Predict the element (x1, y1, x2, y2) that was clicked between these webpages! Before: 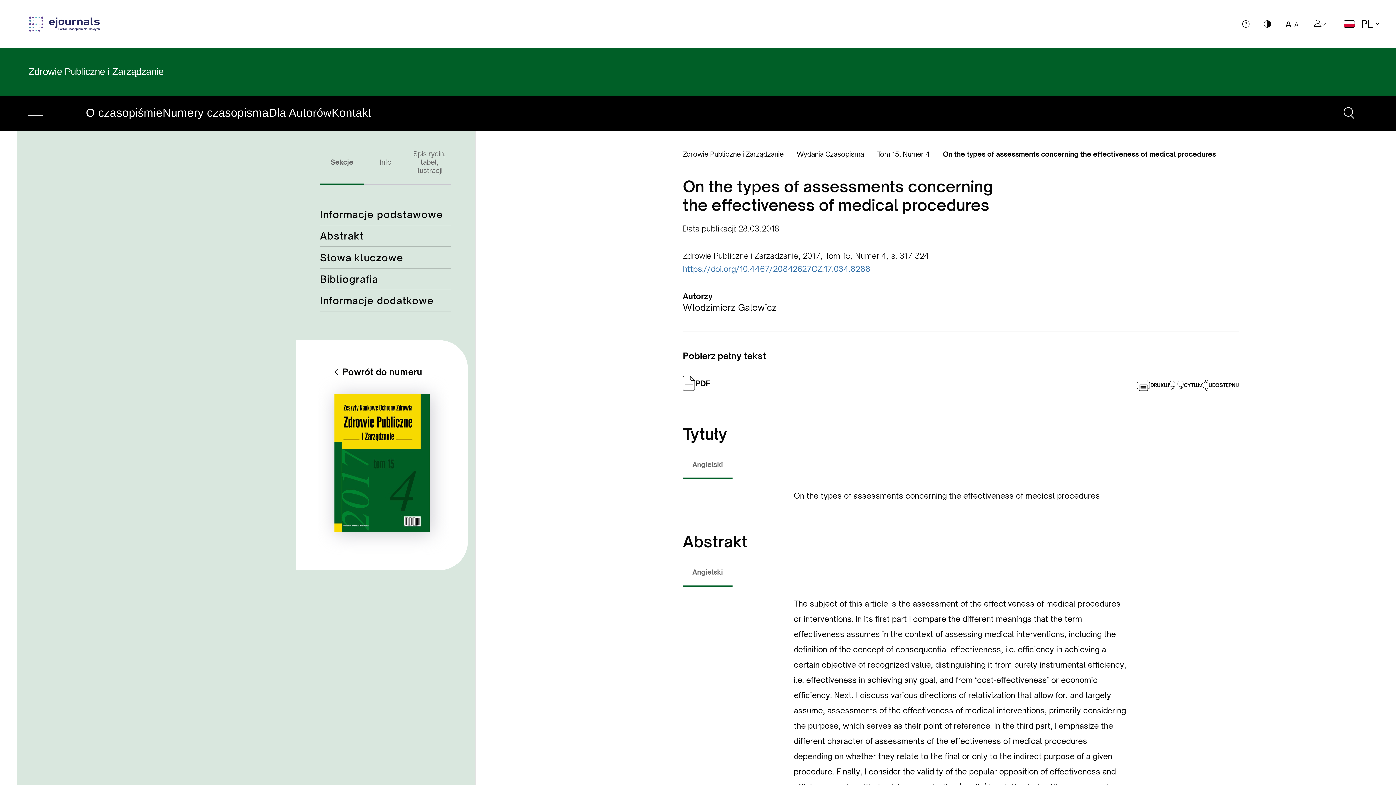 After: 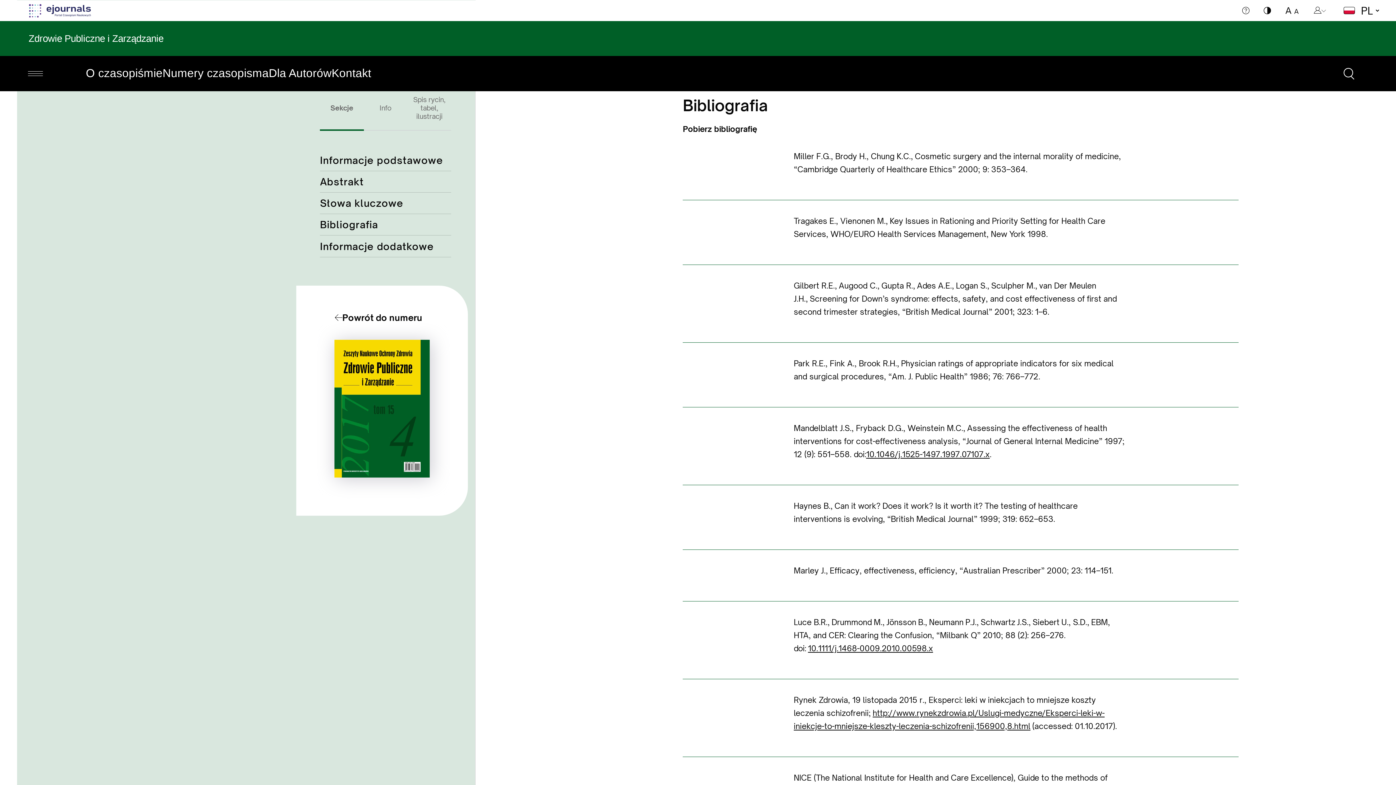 Action: bbox: (320, 273, 451, 290) label: Bibliografia